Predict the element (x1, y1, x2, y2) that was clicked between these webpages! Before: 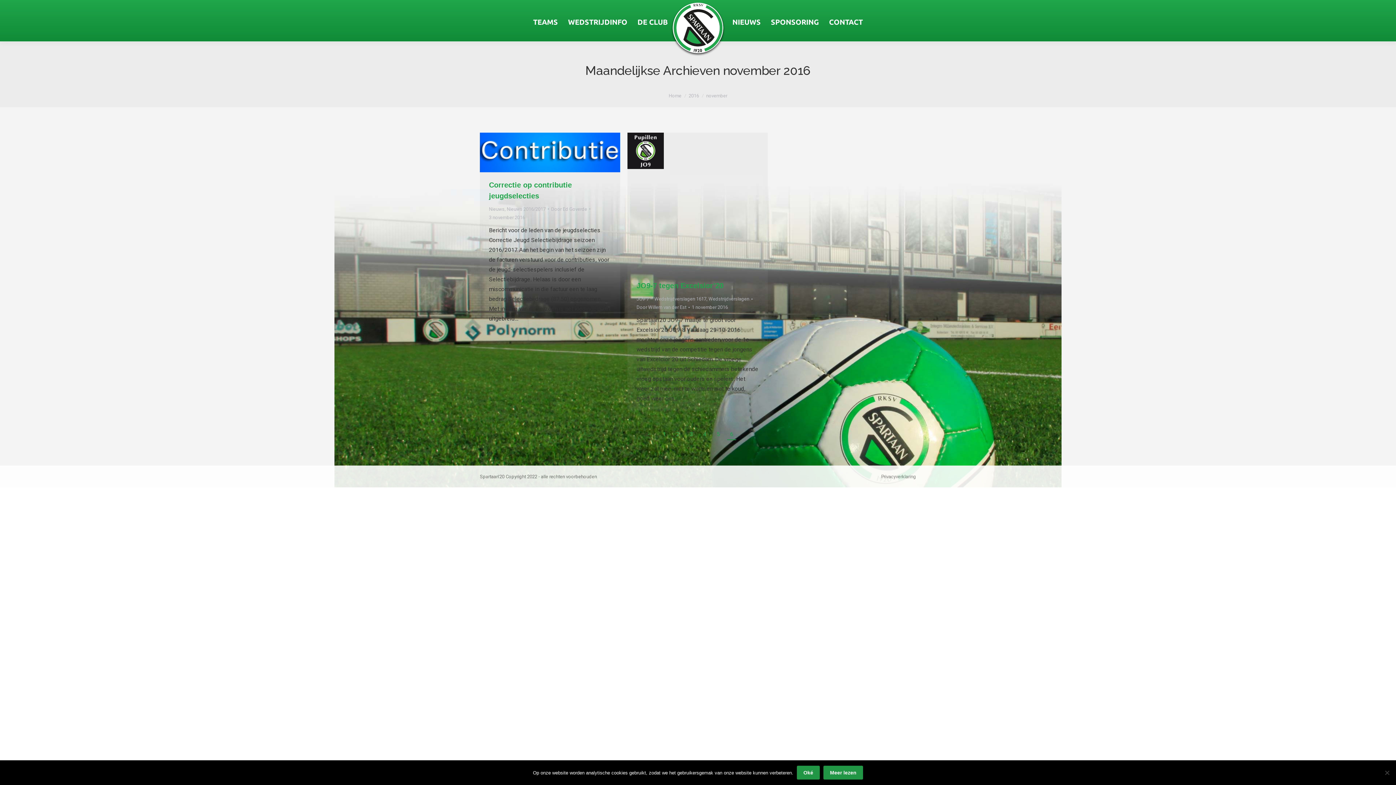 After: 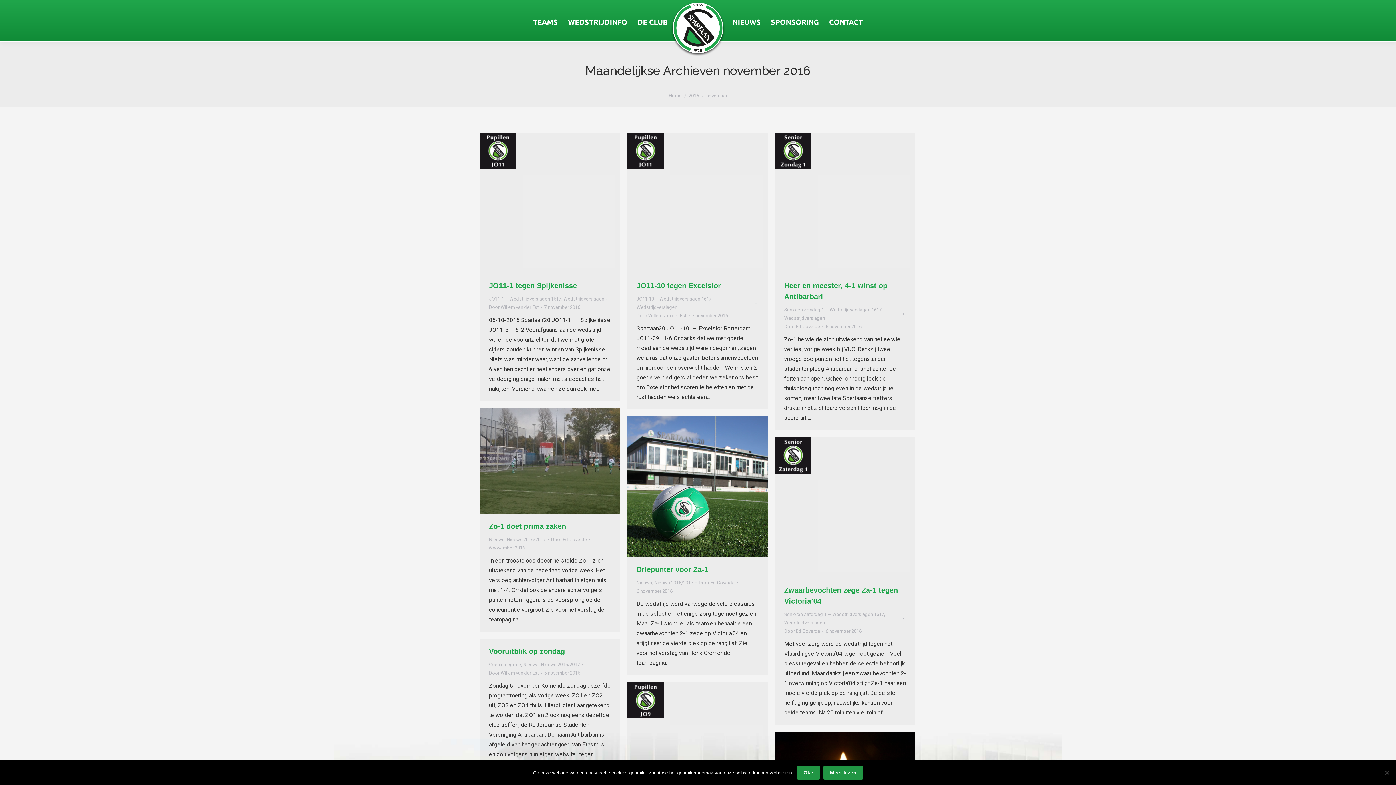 Action: label: 5 bbox: (713, 429, 722, 439)